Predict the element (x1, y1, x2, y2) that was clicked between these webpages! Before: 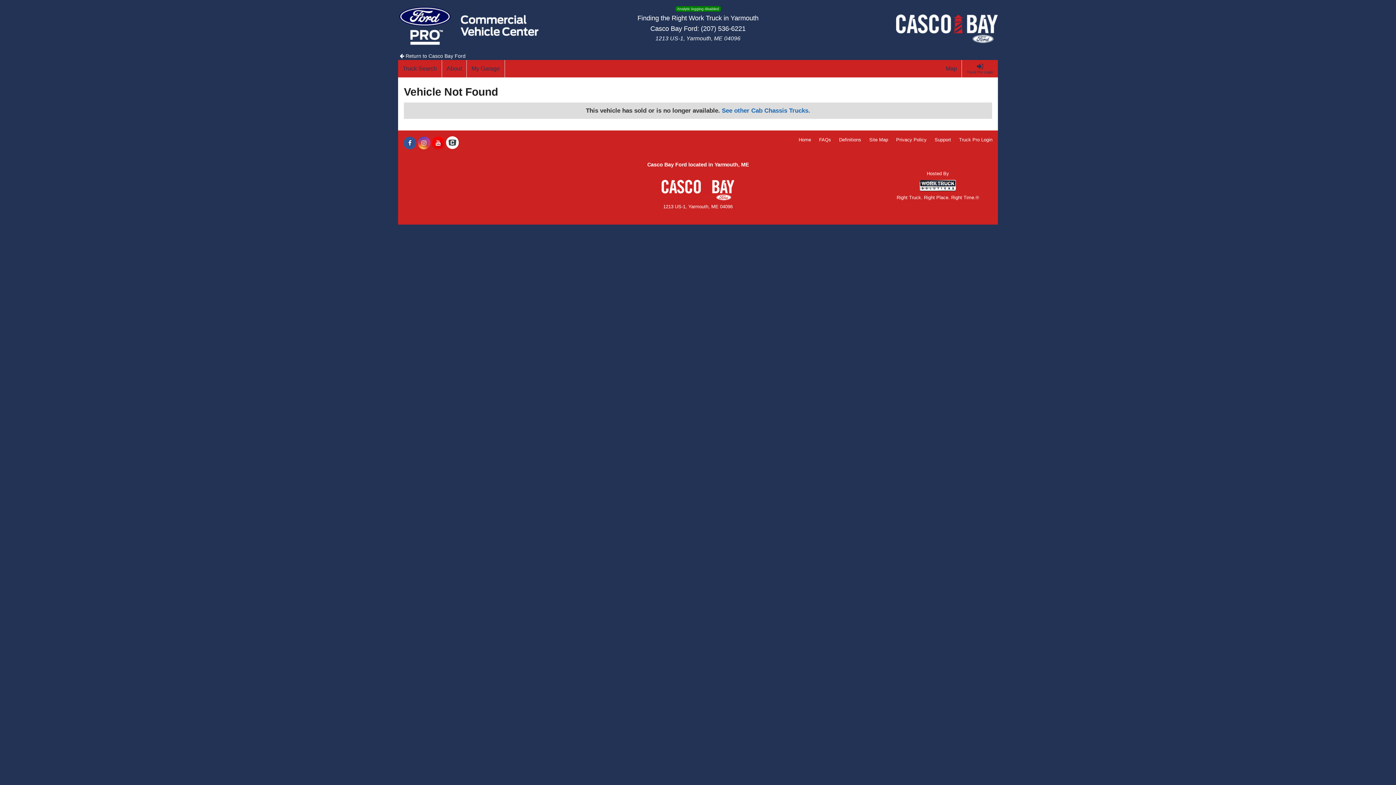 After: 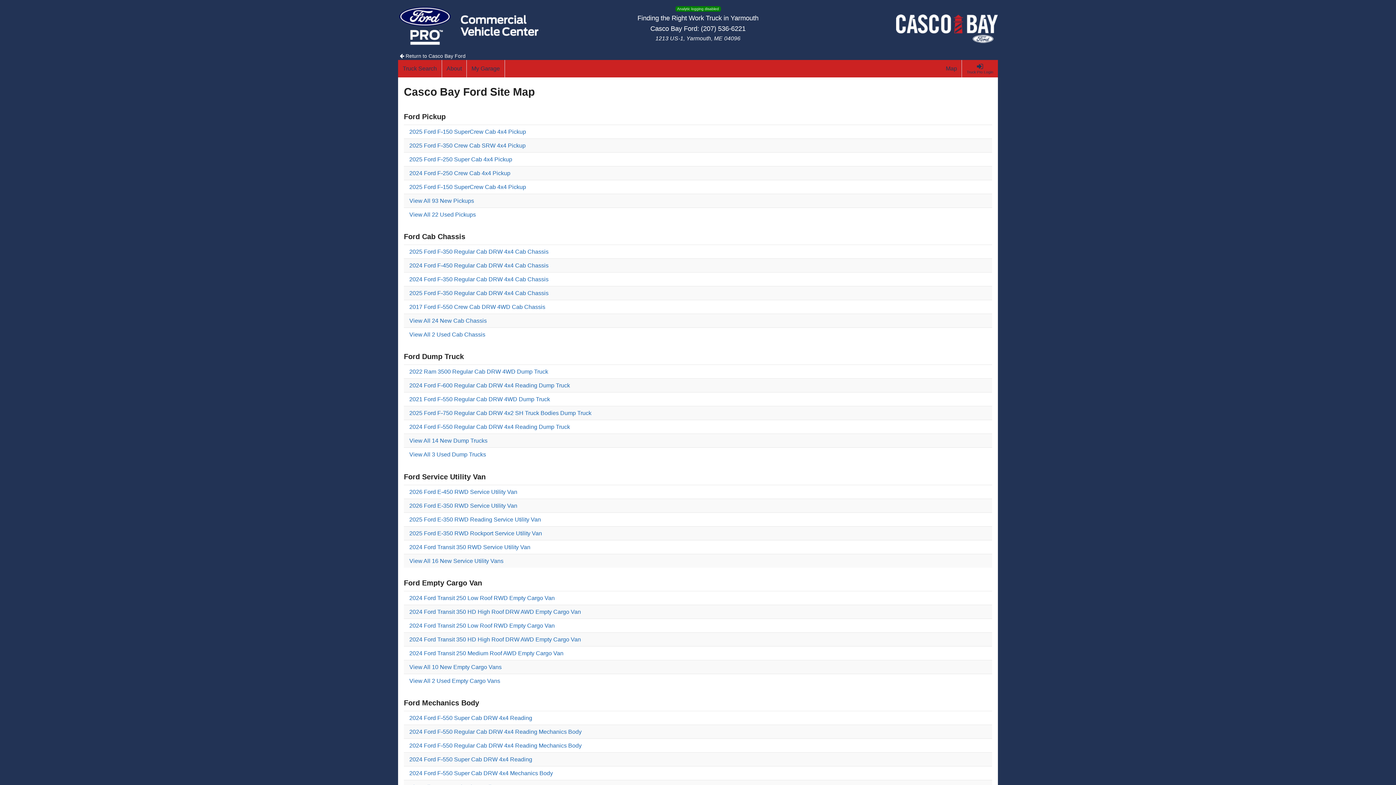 Action: label: Site Map bbox: (869, 136, 888, 143)